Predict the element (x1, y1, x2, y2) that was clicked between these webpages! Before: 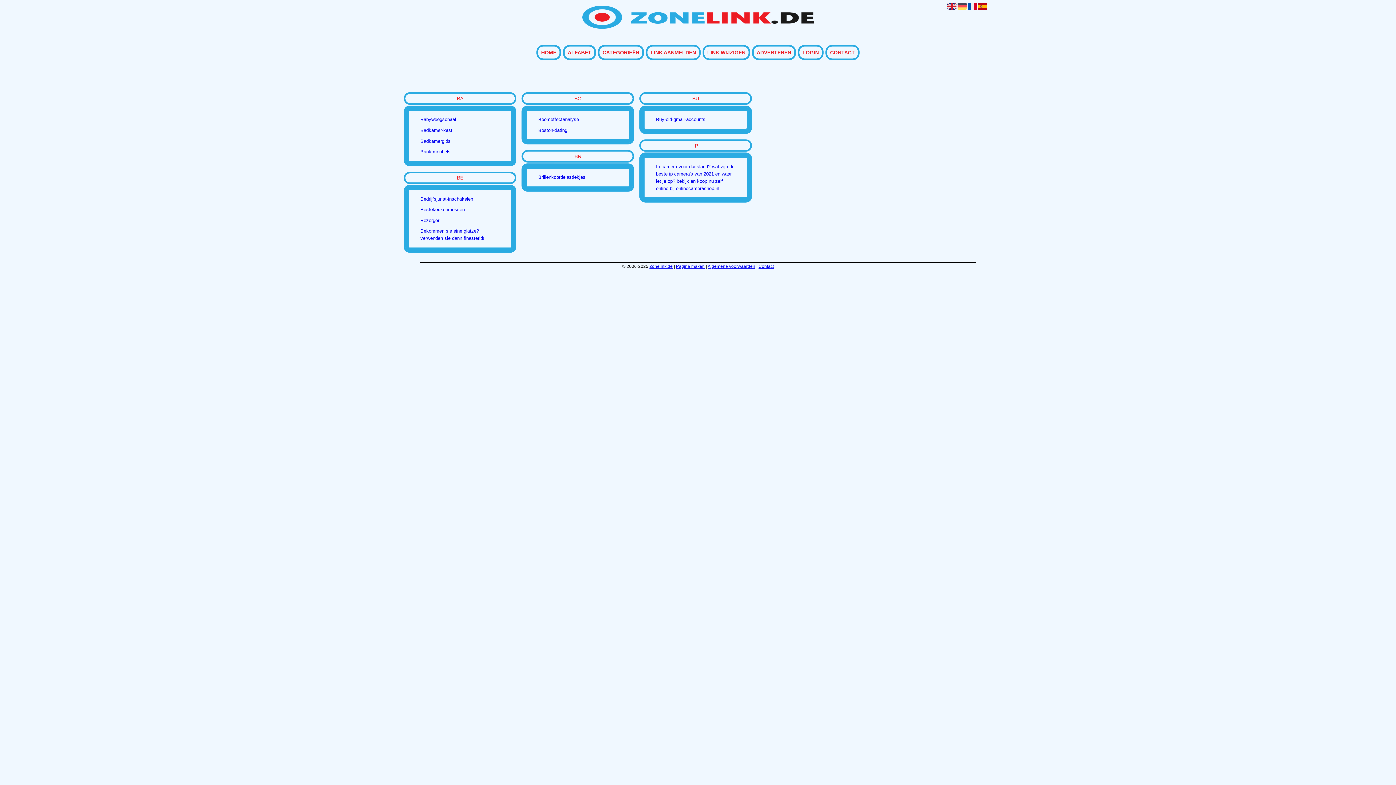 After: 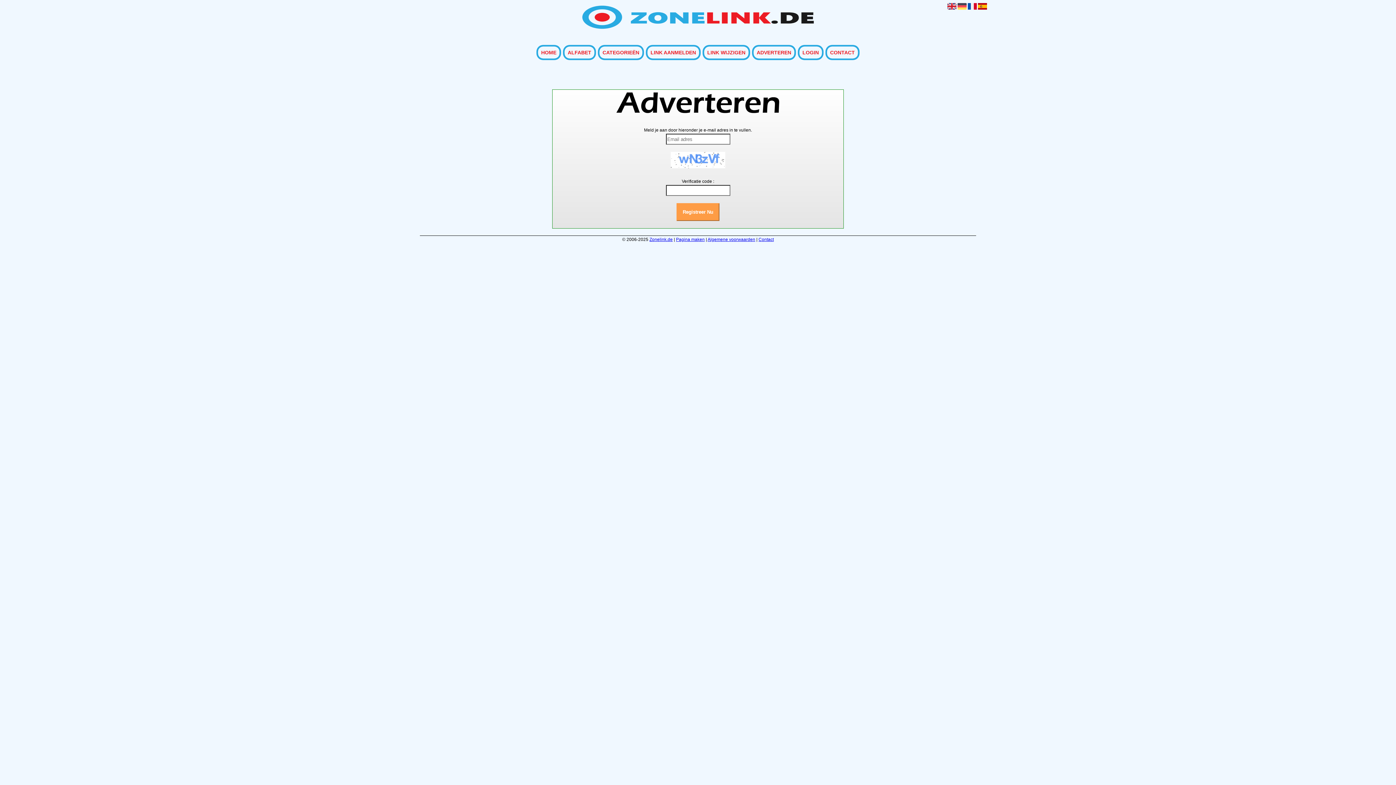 Action: bbox: (676, 263, 704, 268) label: Pagina maken